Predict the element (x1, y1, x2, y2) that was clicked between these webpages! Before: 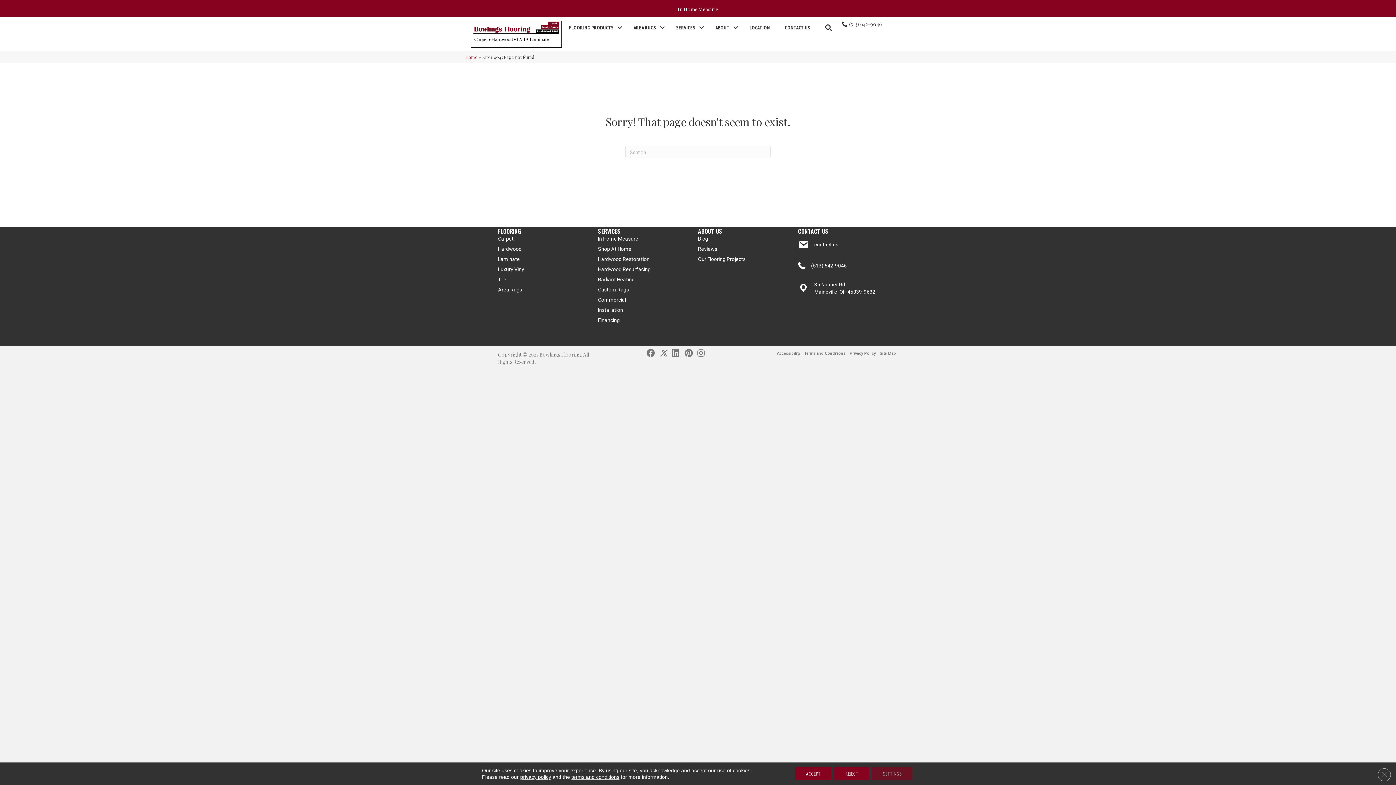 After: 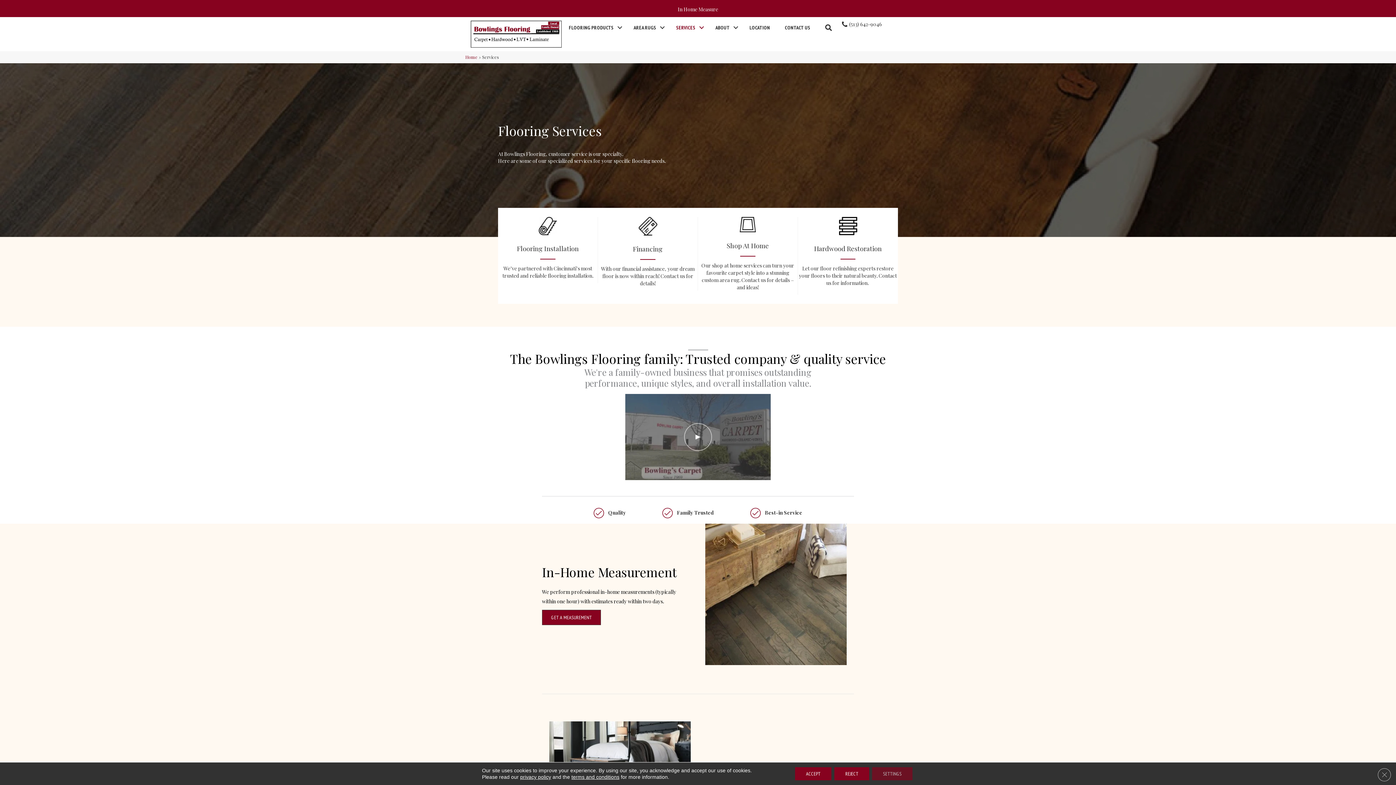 Action: bbox: (669, 20, 708, 34) label: SERVICES